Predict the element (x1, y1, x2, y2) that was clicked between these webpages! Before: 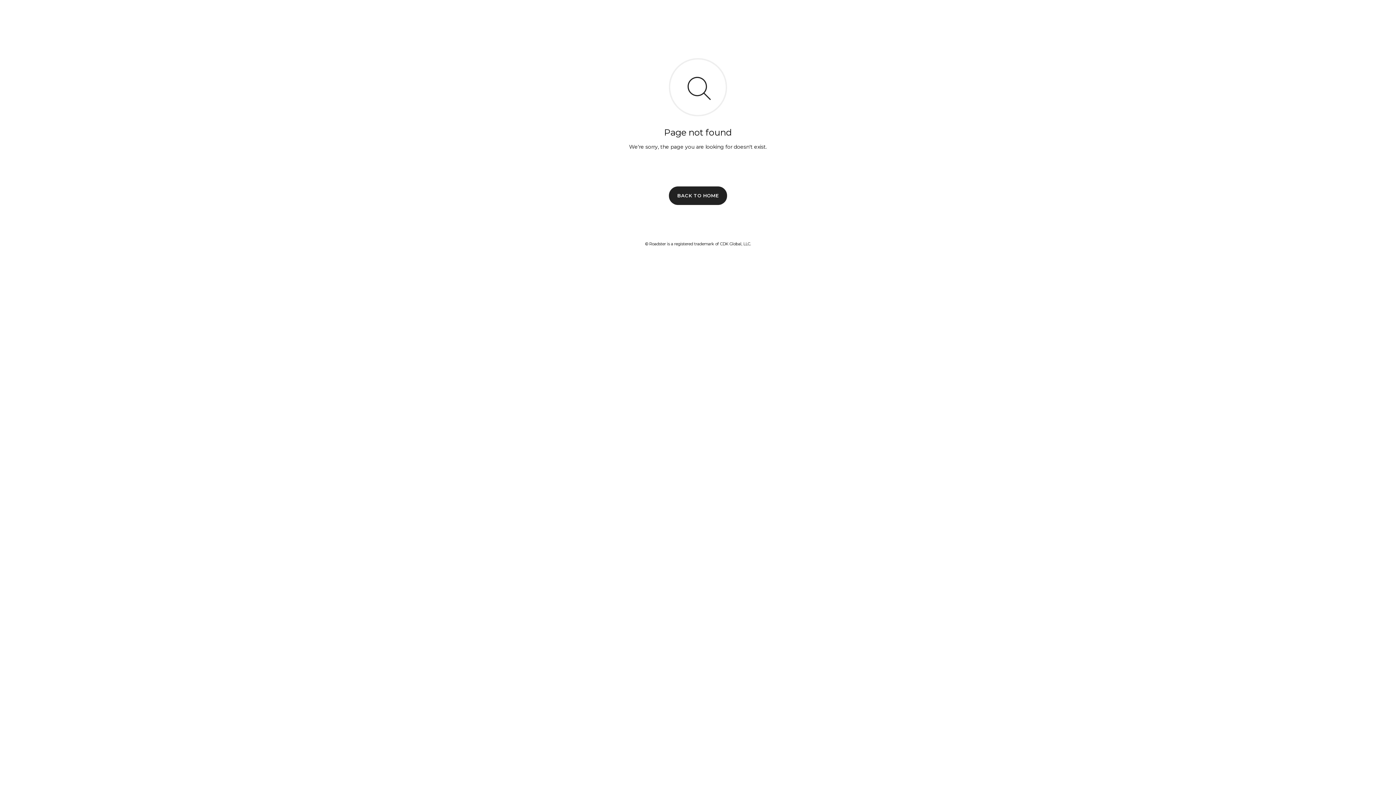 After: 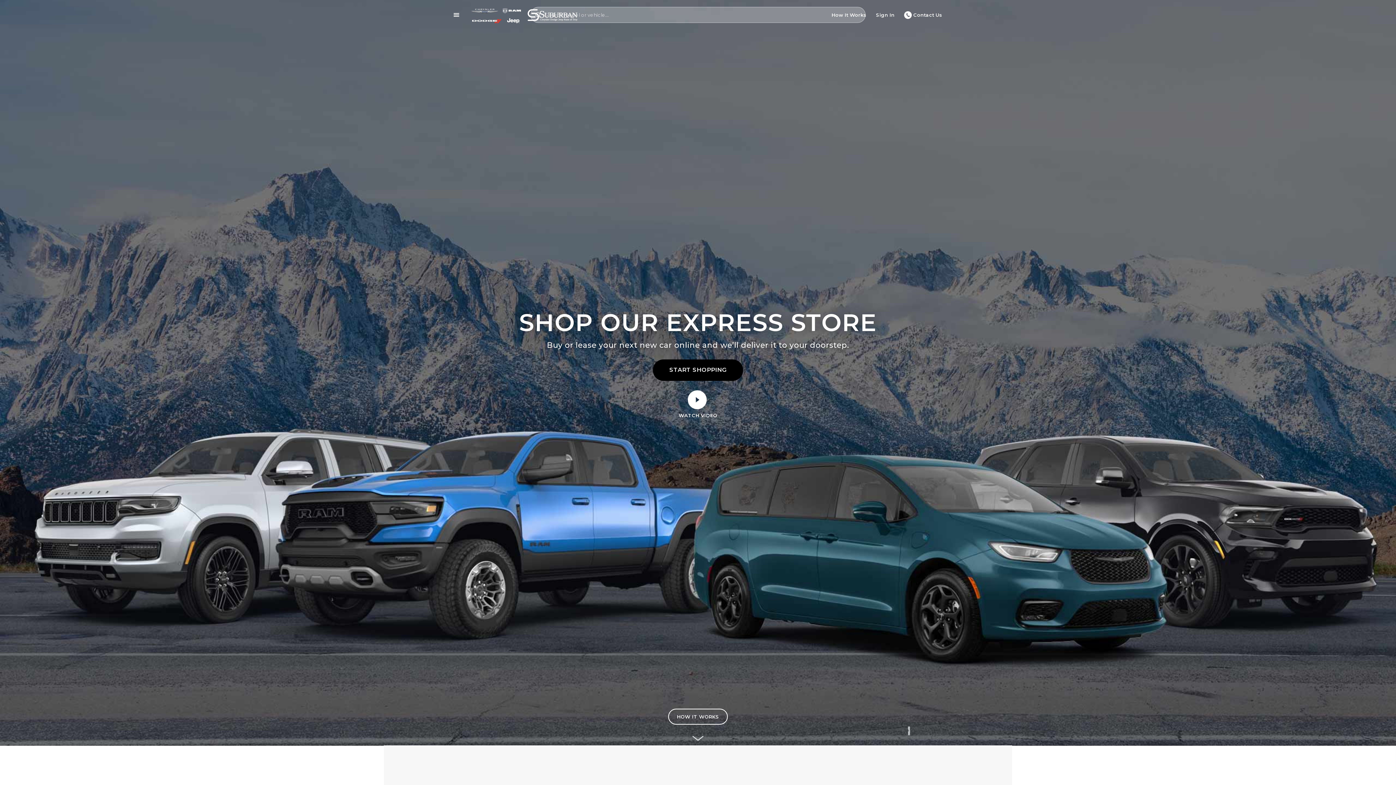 Action: bbox: (669, 186, 727, 204) label: BACK TO HOME